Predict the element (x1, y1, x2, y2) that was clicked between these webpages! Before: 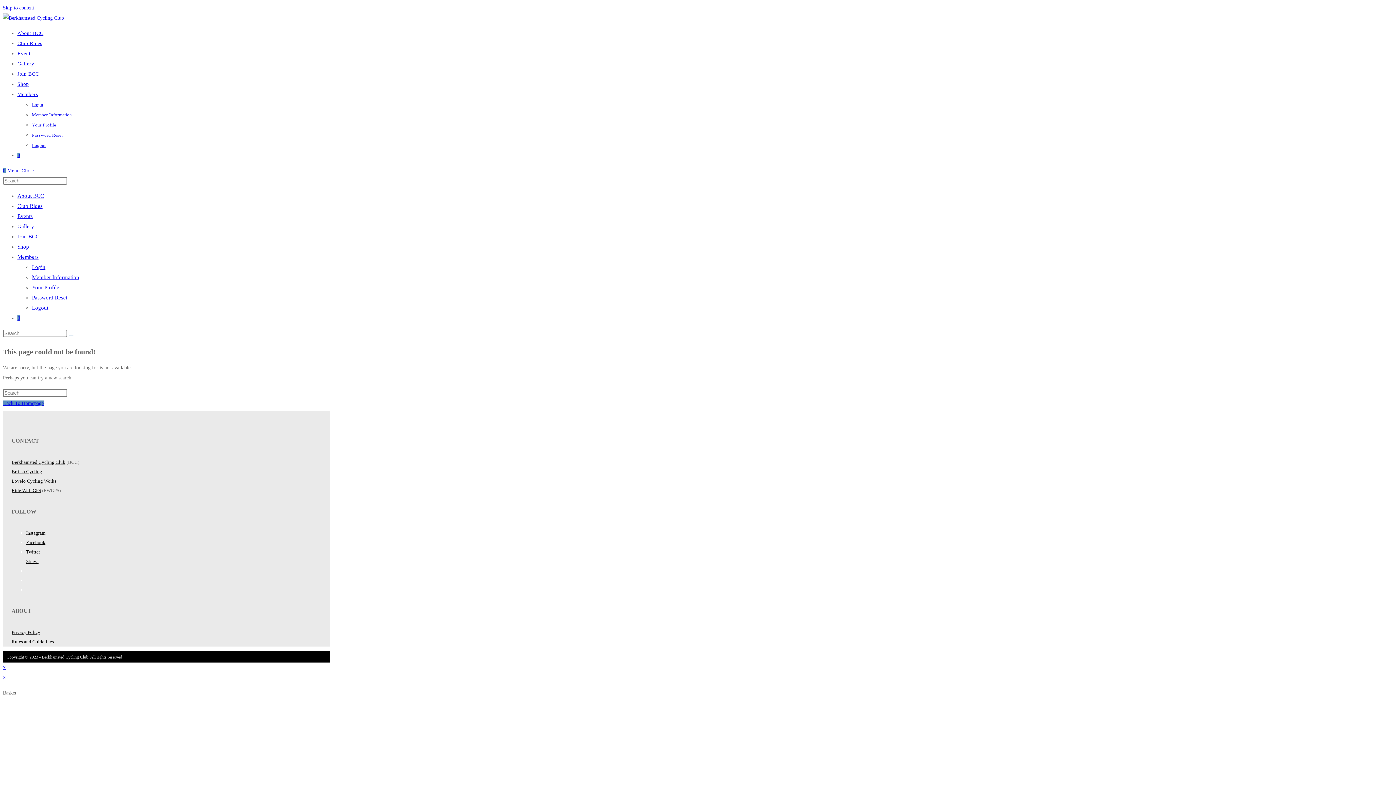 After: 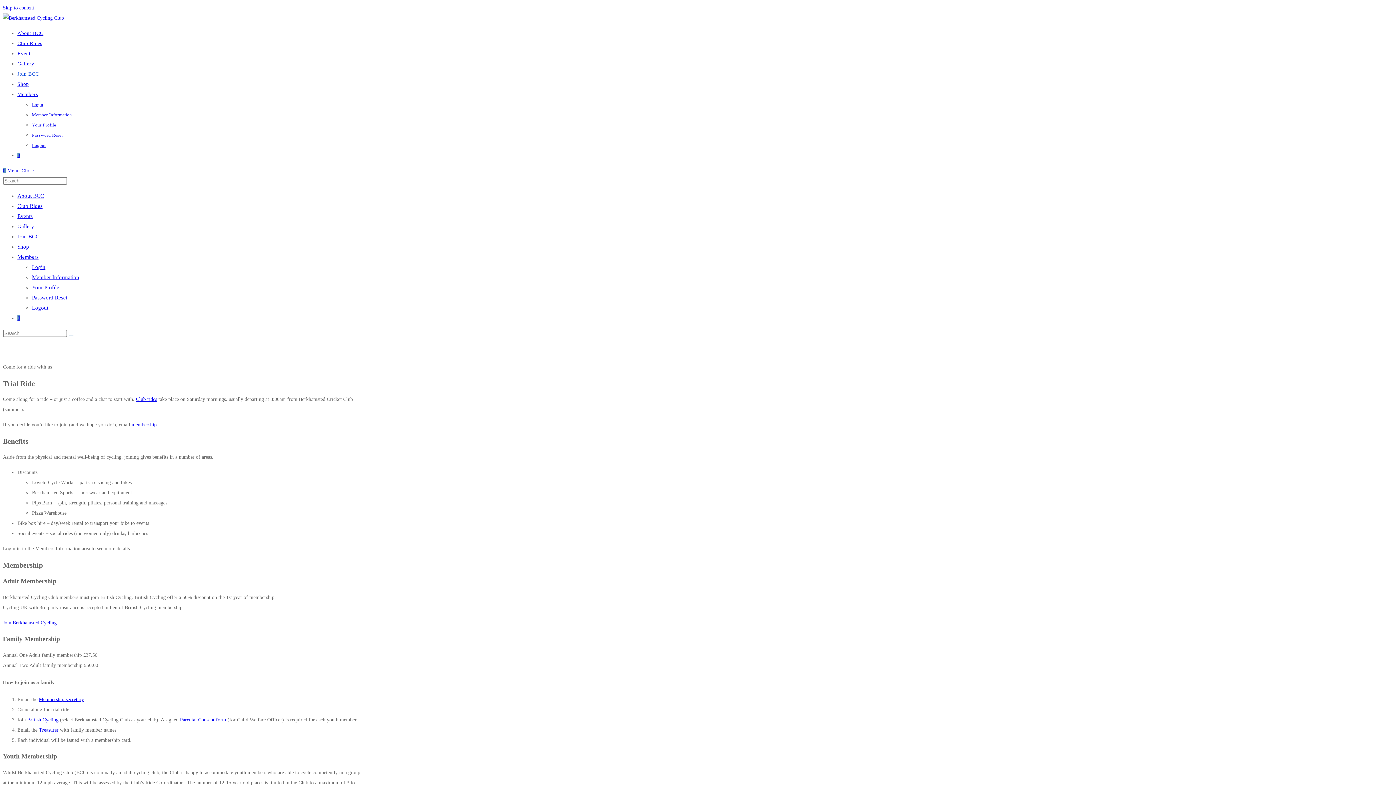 Action: bbox: (17, 71, 38, 76) label: Join BCC